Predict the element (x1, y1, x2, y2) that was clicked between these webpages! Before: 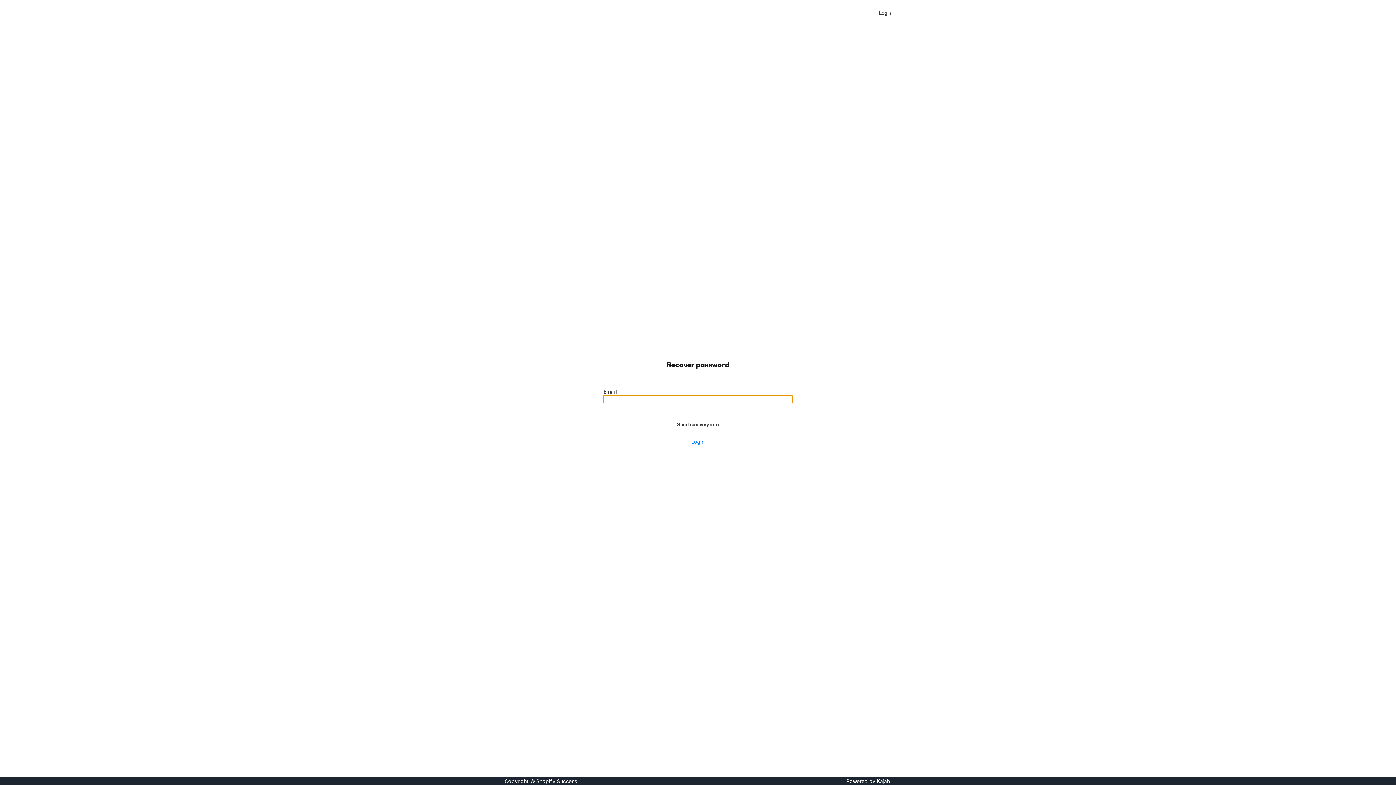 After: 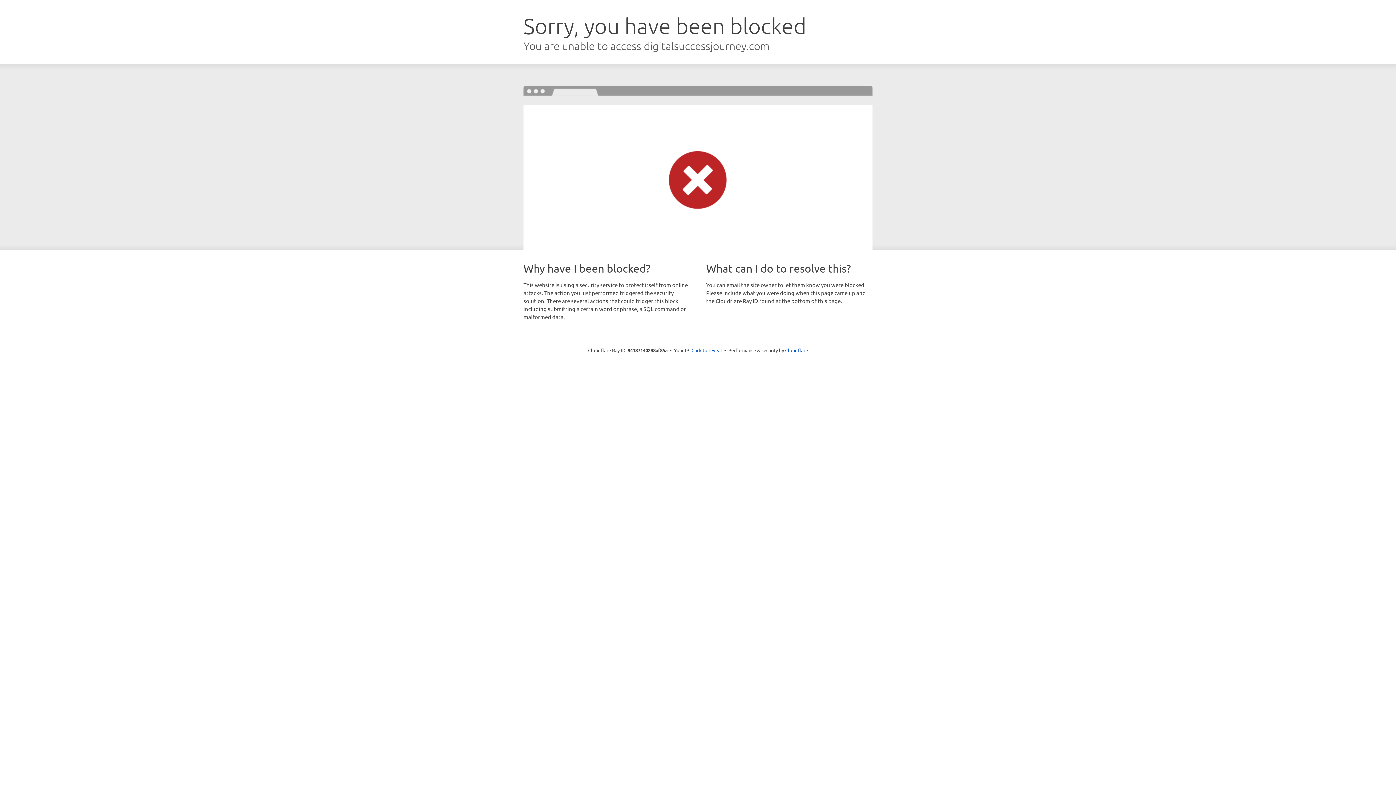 Action: label: Login bbox: (603, 438, 792, 445)